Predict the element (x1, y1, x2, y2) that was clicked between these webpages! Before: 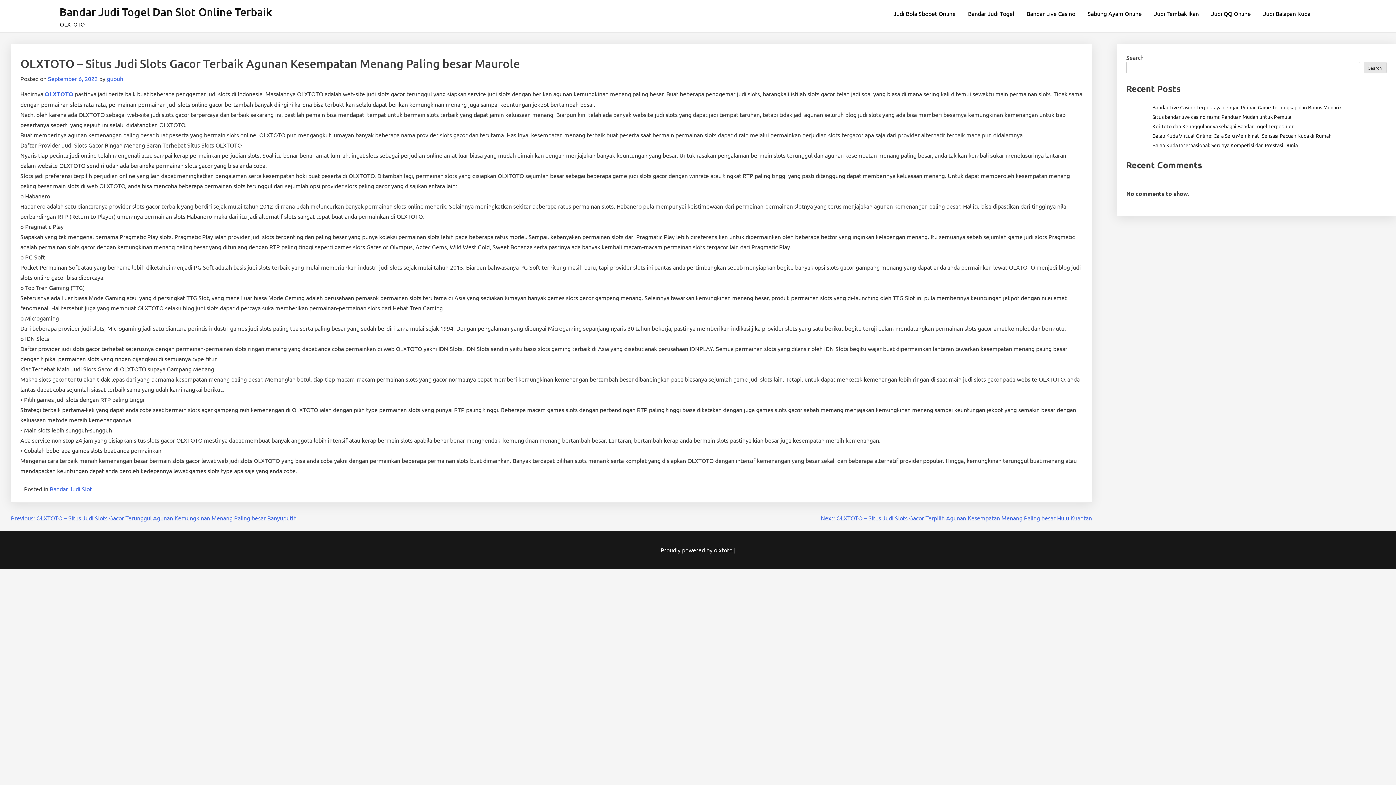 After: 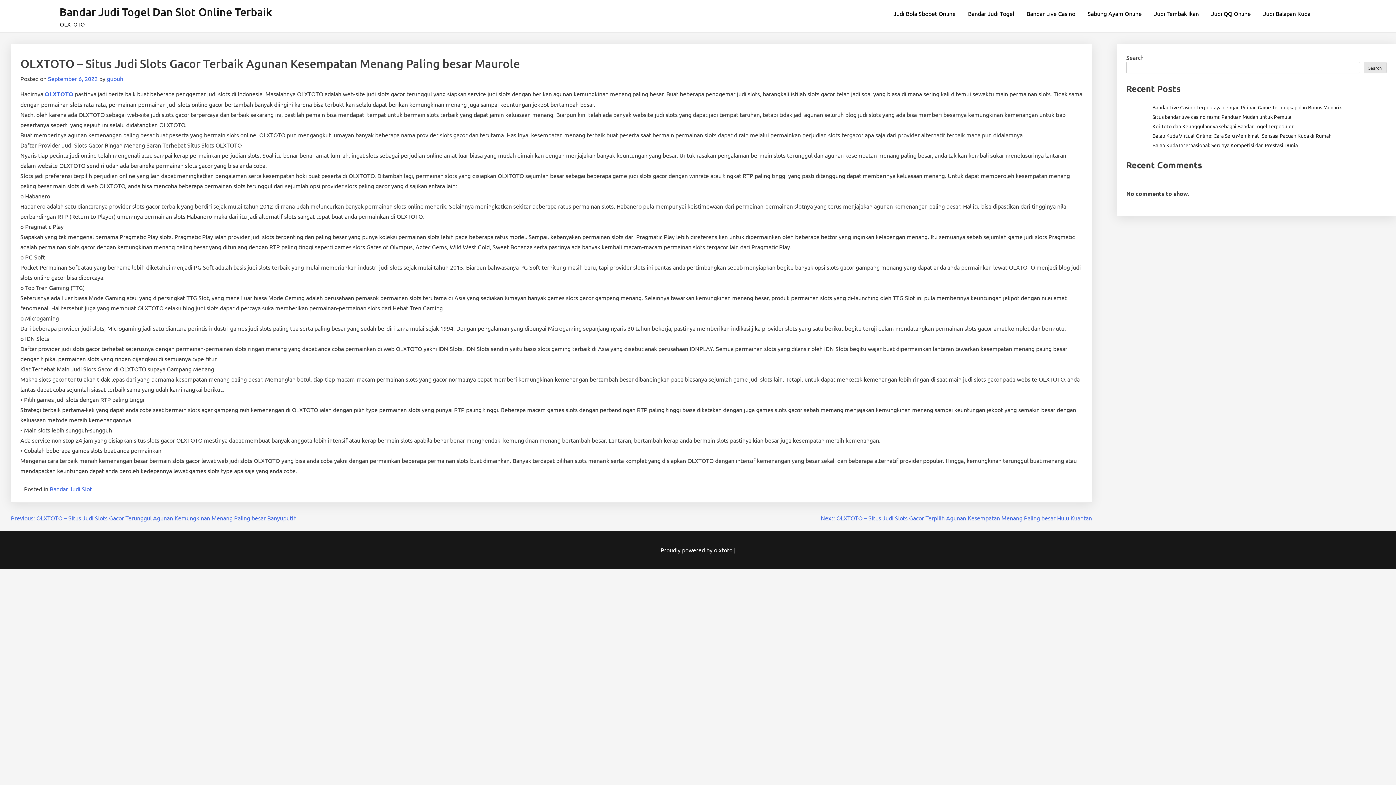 Action: bbox: (48, 74, 97, 82) label: September 6, 2022